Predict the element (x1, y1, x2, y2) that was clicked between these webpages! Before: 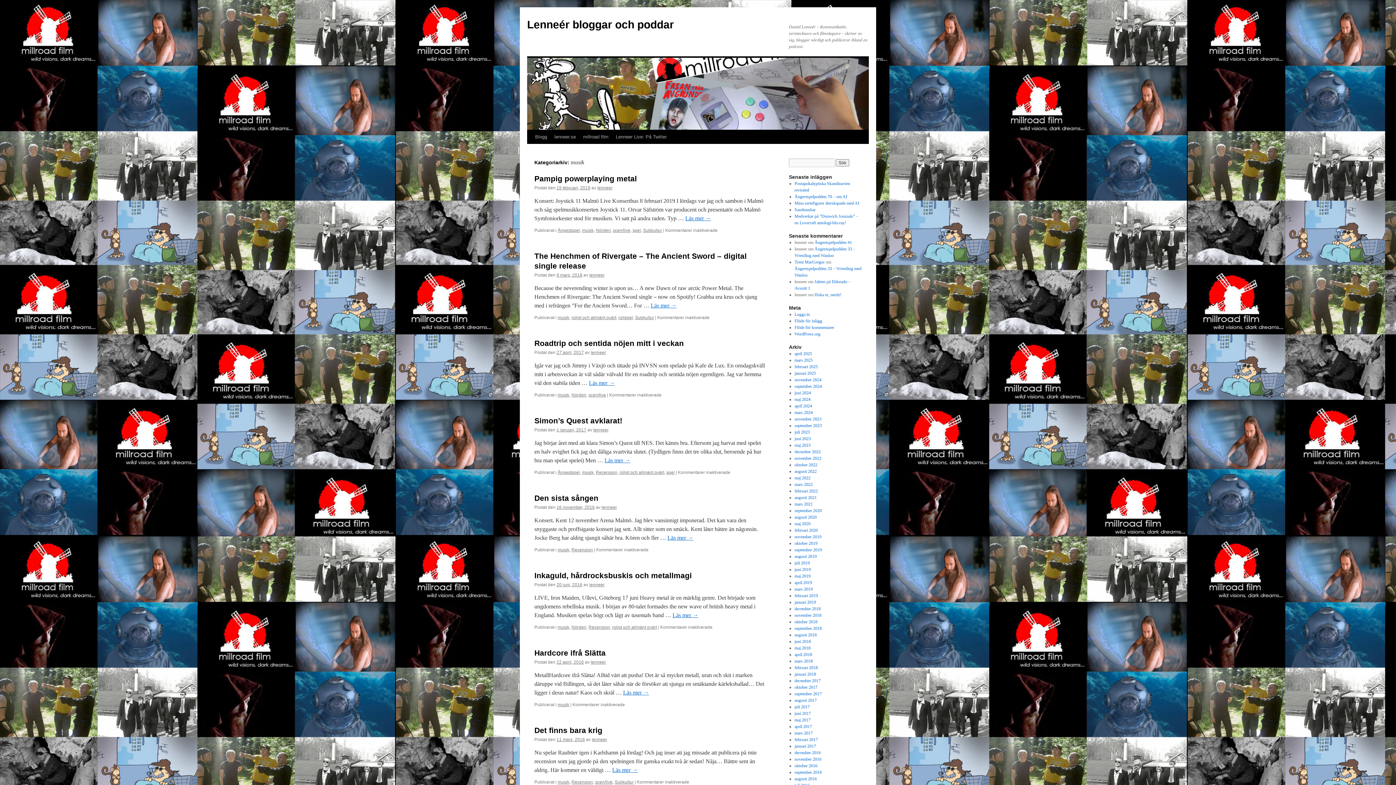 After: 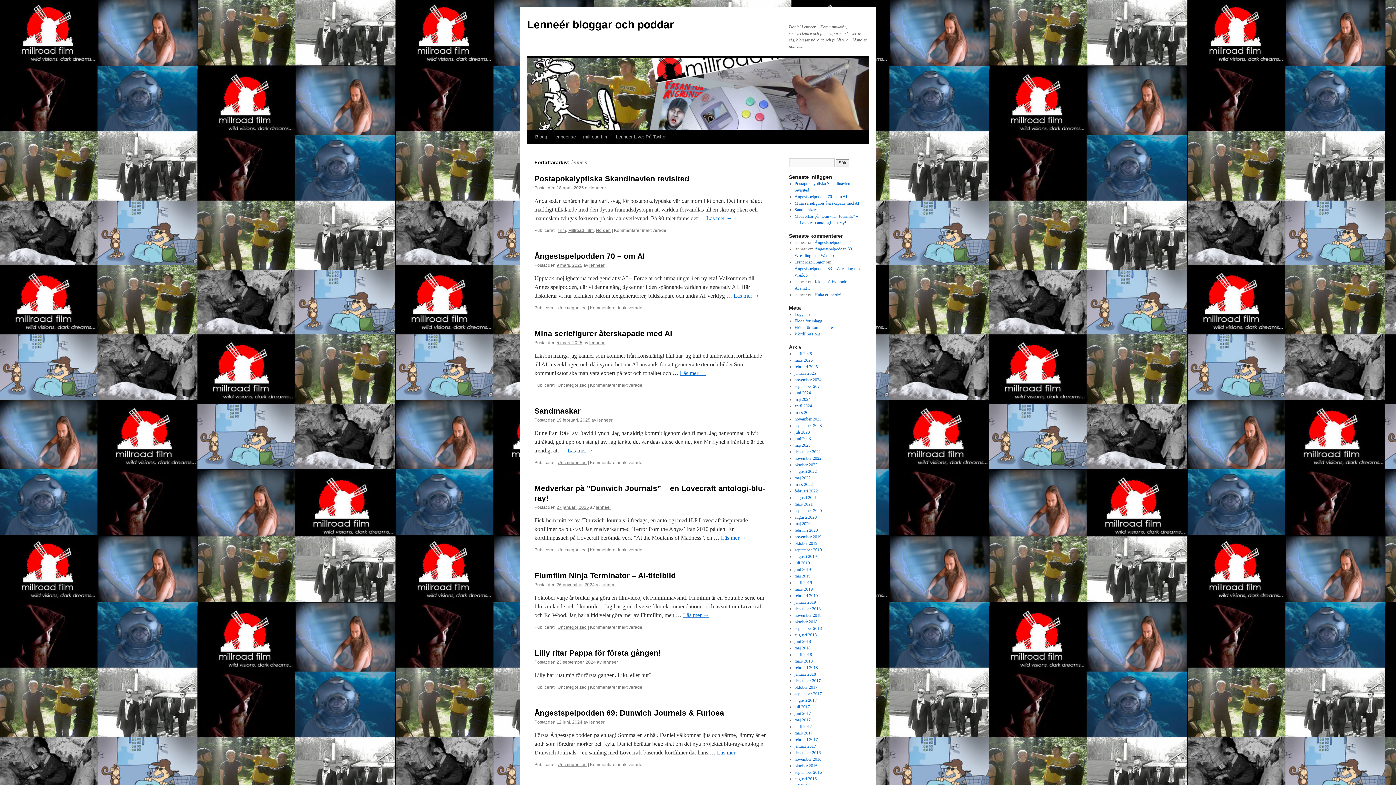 Action: label: lenneer bbox: (590, 350, 606, 355)